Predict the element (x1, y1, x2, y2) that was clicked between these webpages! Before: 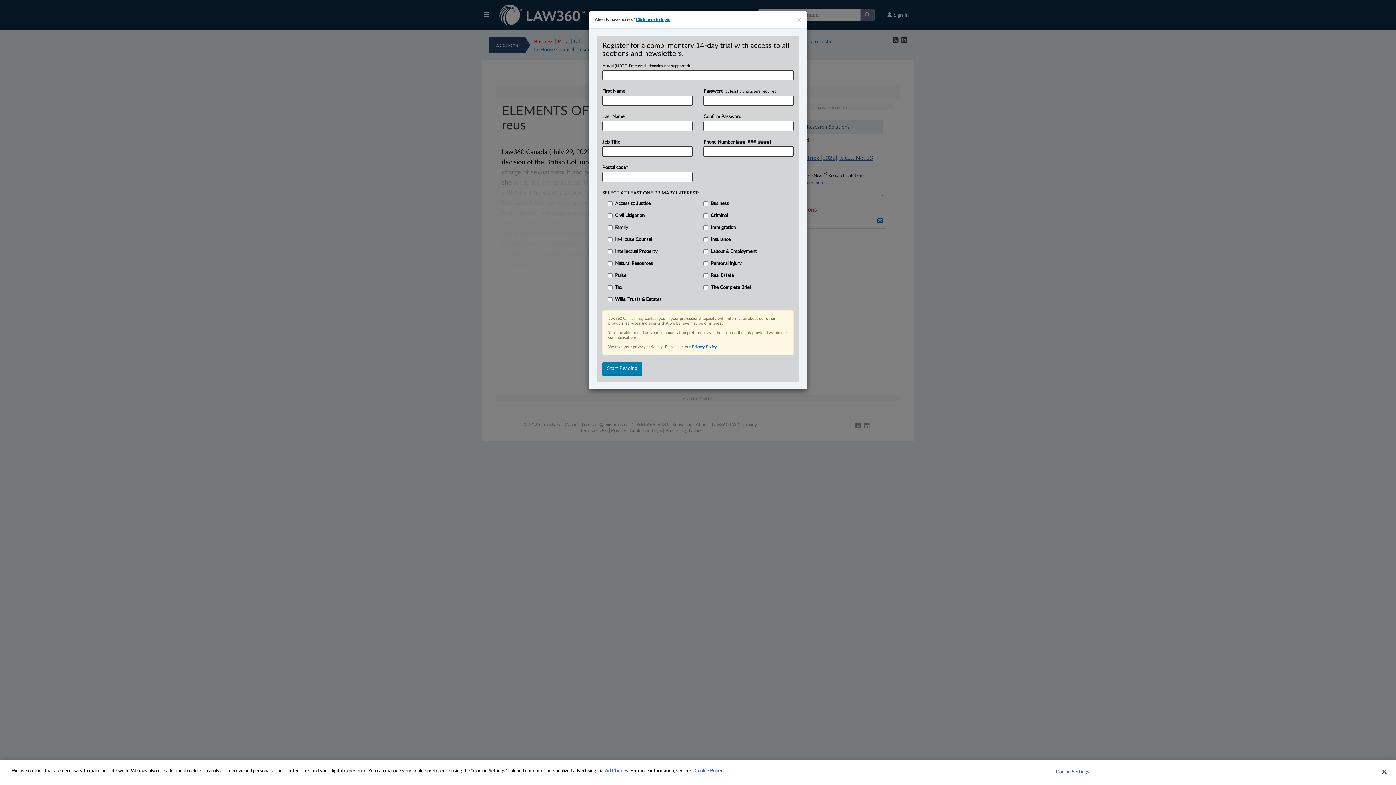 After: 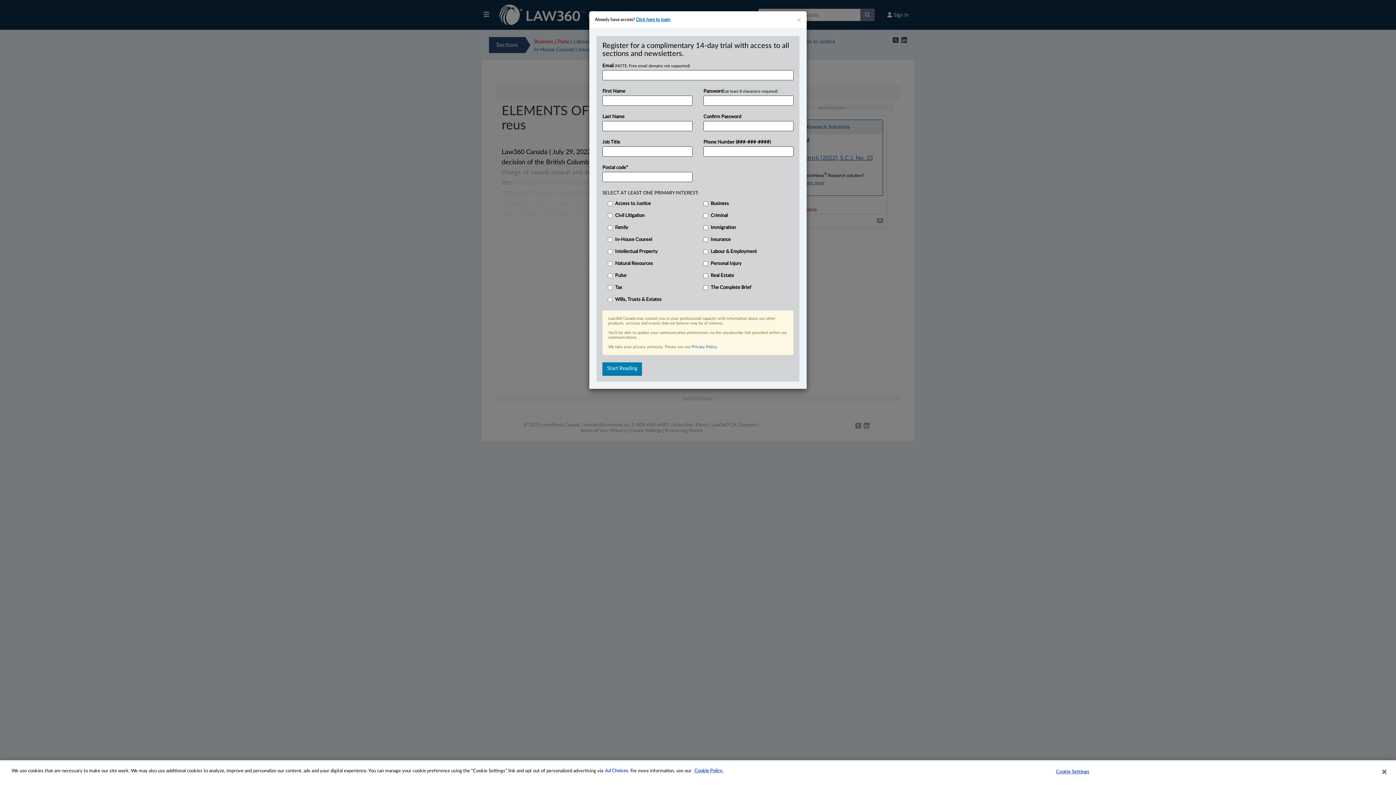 Action: bbox: (605, 769, 628, 773) label: More information about your privacy, opens in a new tab